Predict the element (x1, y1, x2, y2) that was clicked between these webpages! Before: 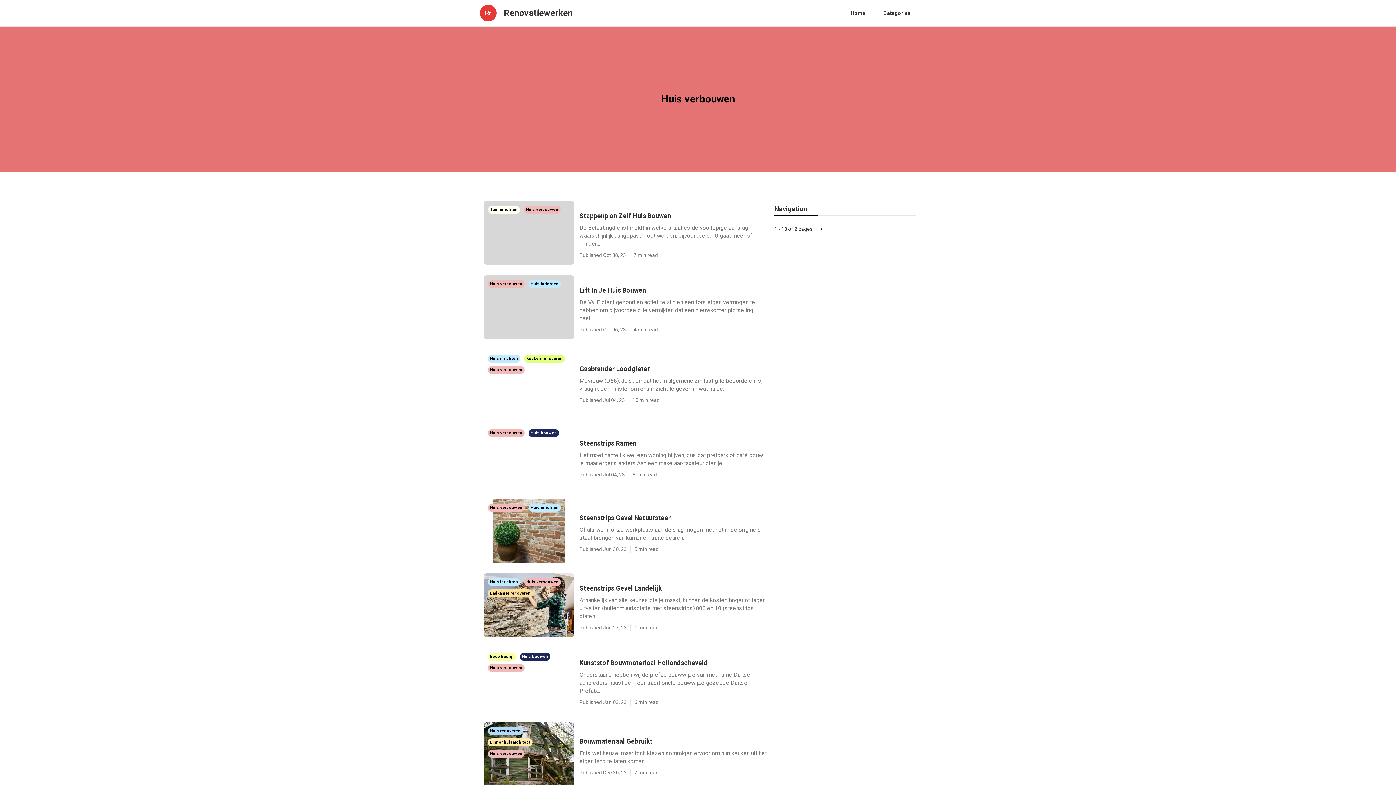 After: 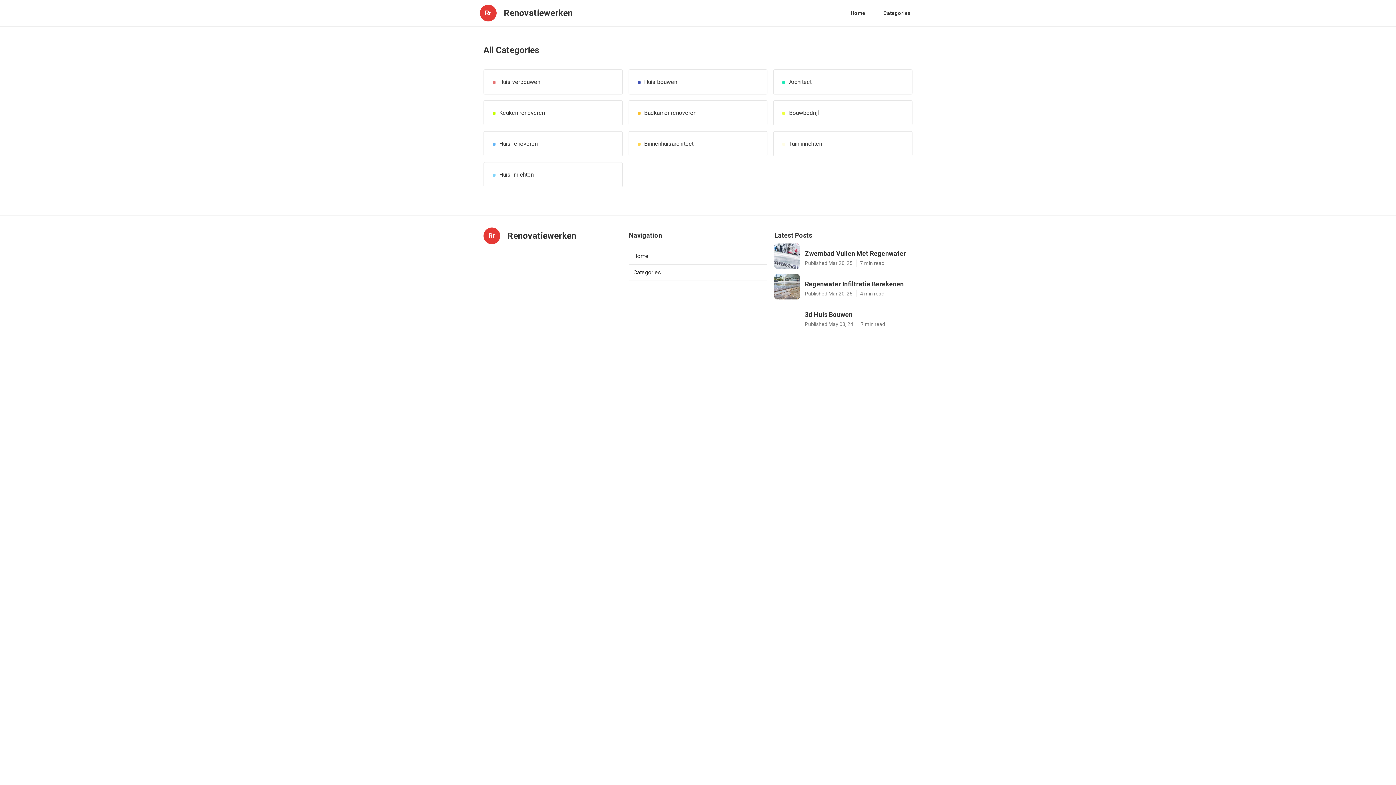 Action: label: Categories bbox: (878, 6, 916, 20)